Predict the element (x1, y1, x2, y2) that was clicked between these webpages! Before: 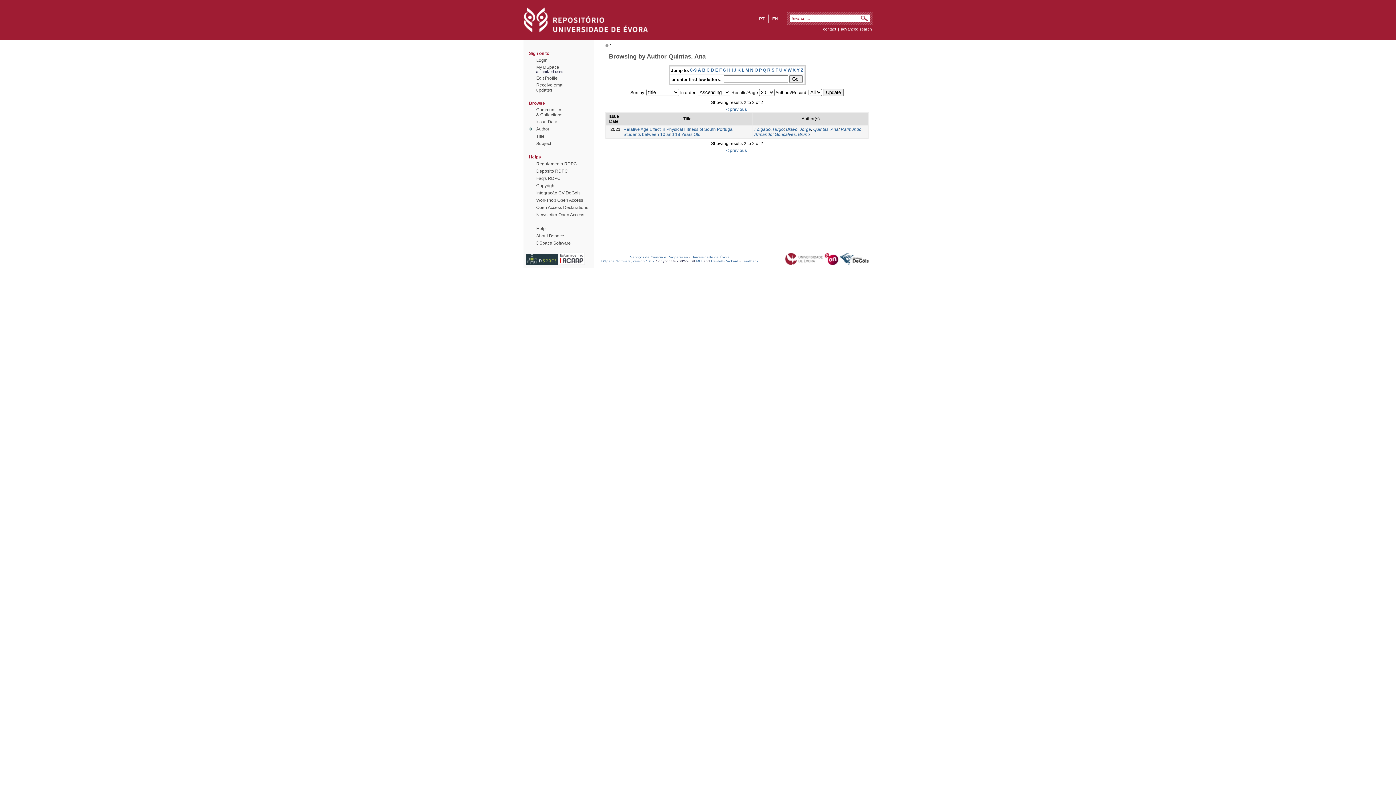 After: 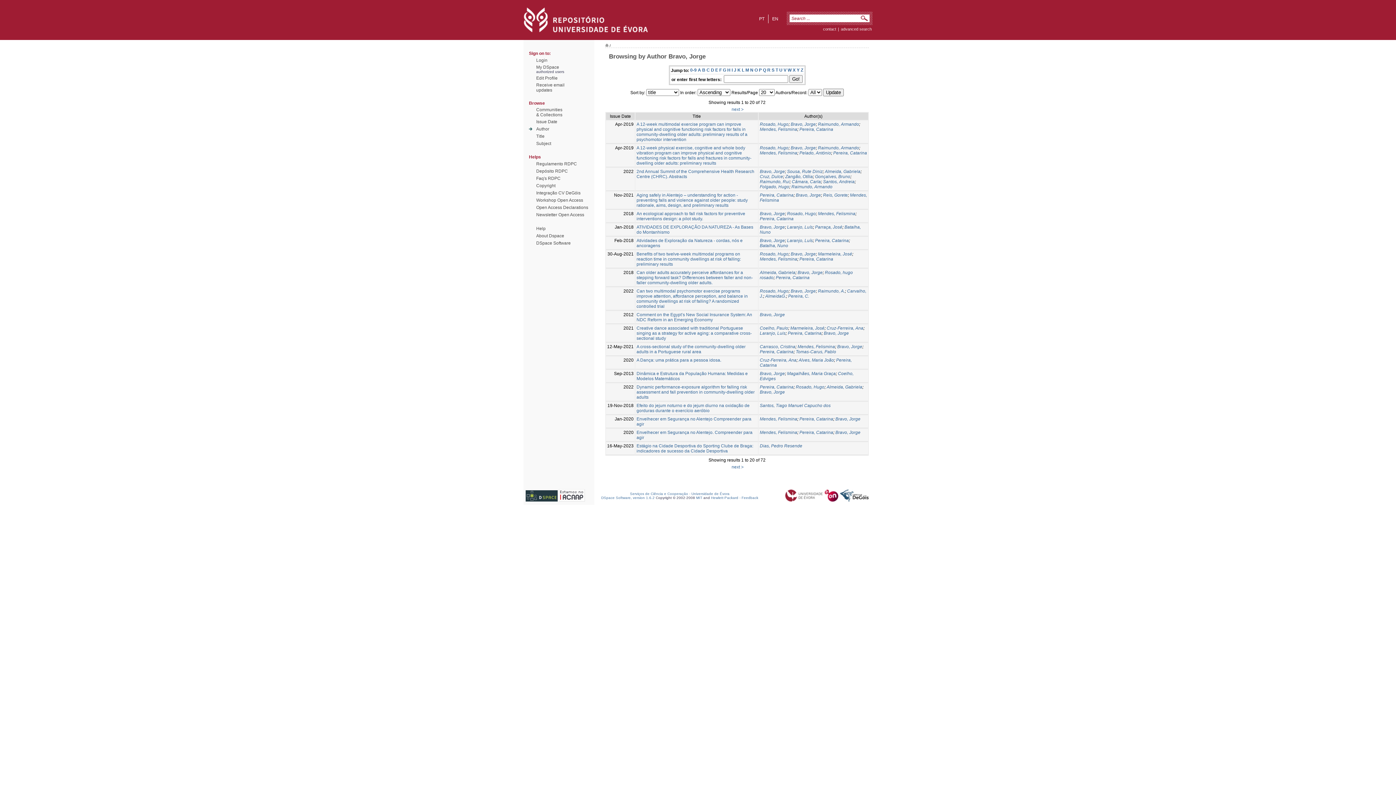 Action: label: Bravo, Jorge bbox: (786, 126, 811, 131)